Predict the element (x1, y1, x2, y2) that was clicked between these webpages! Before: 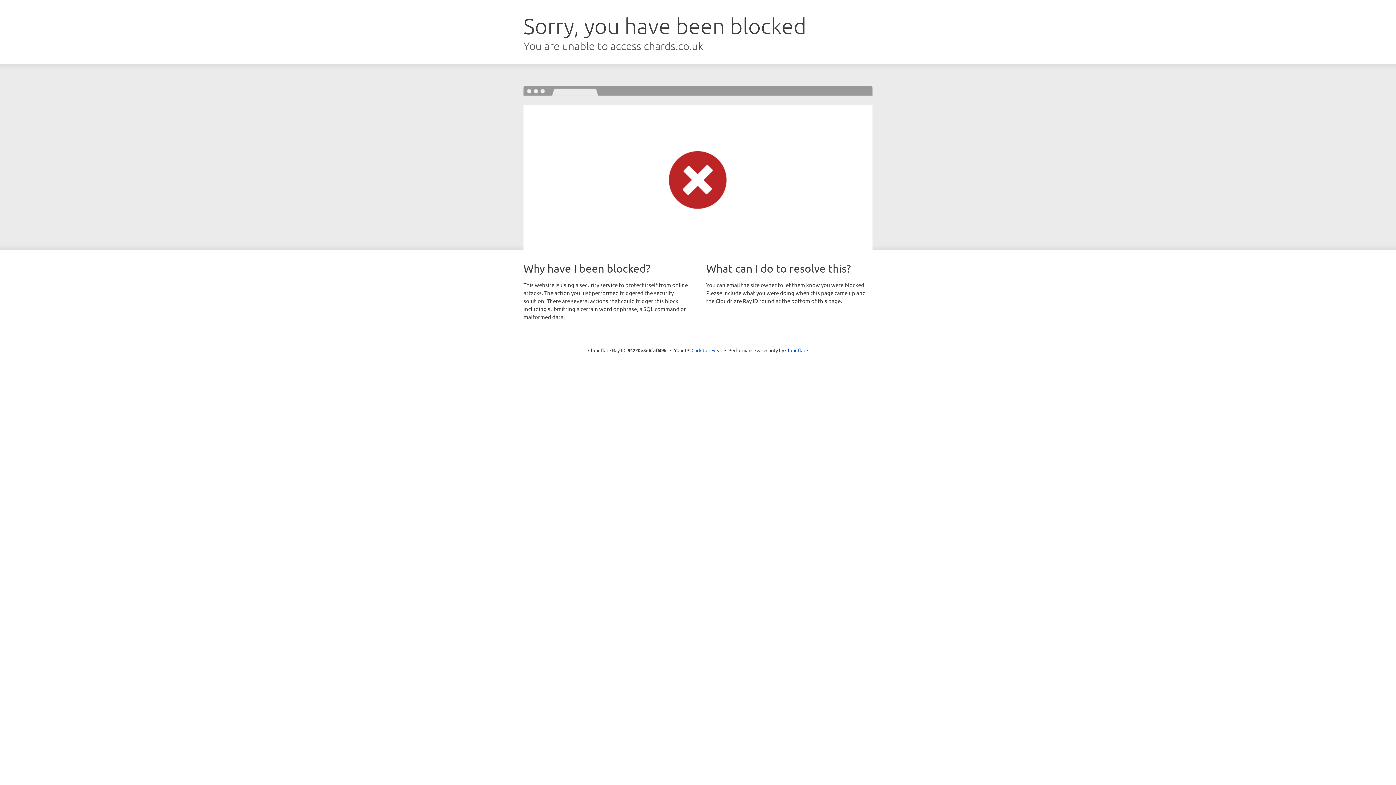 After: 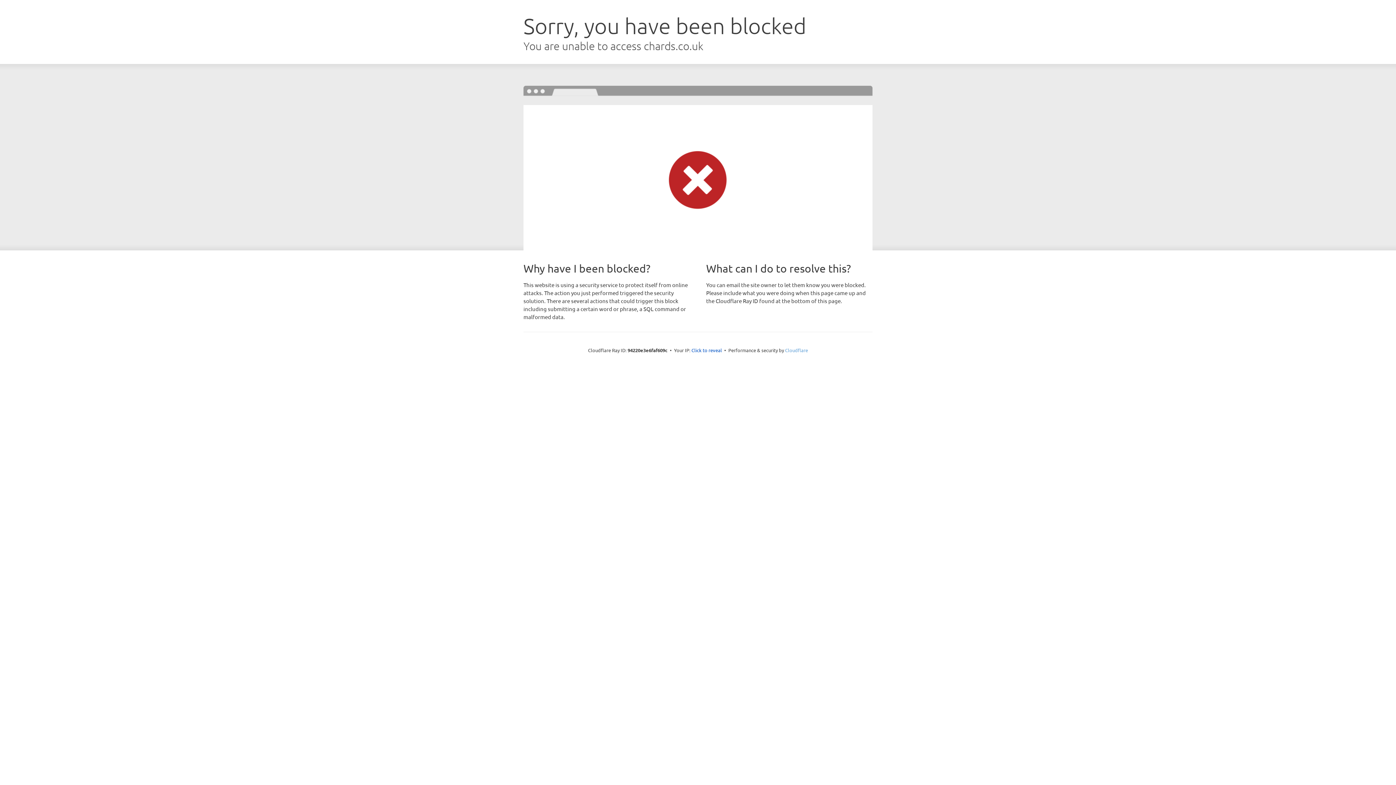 Action: bbox: (785, 347, 808, 353) label: Cloudflare